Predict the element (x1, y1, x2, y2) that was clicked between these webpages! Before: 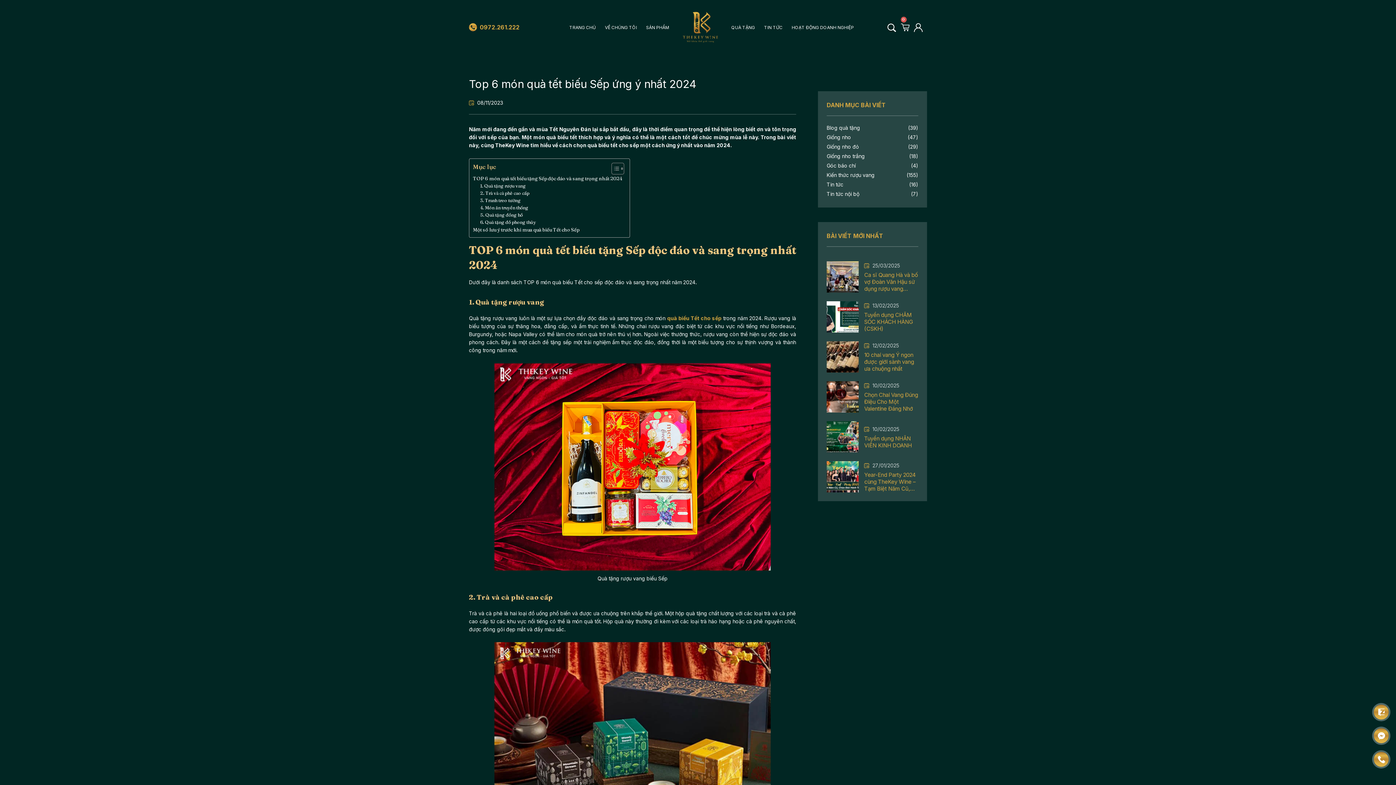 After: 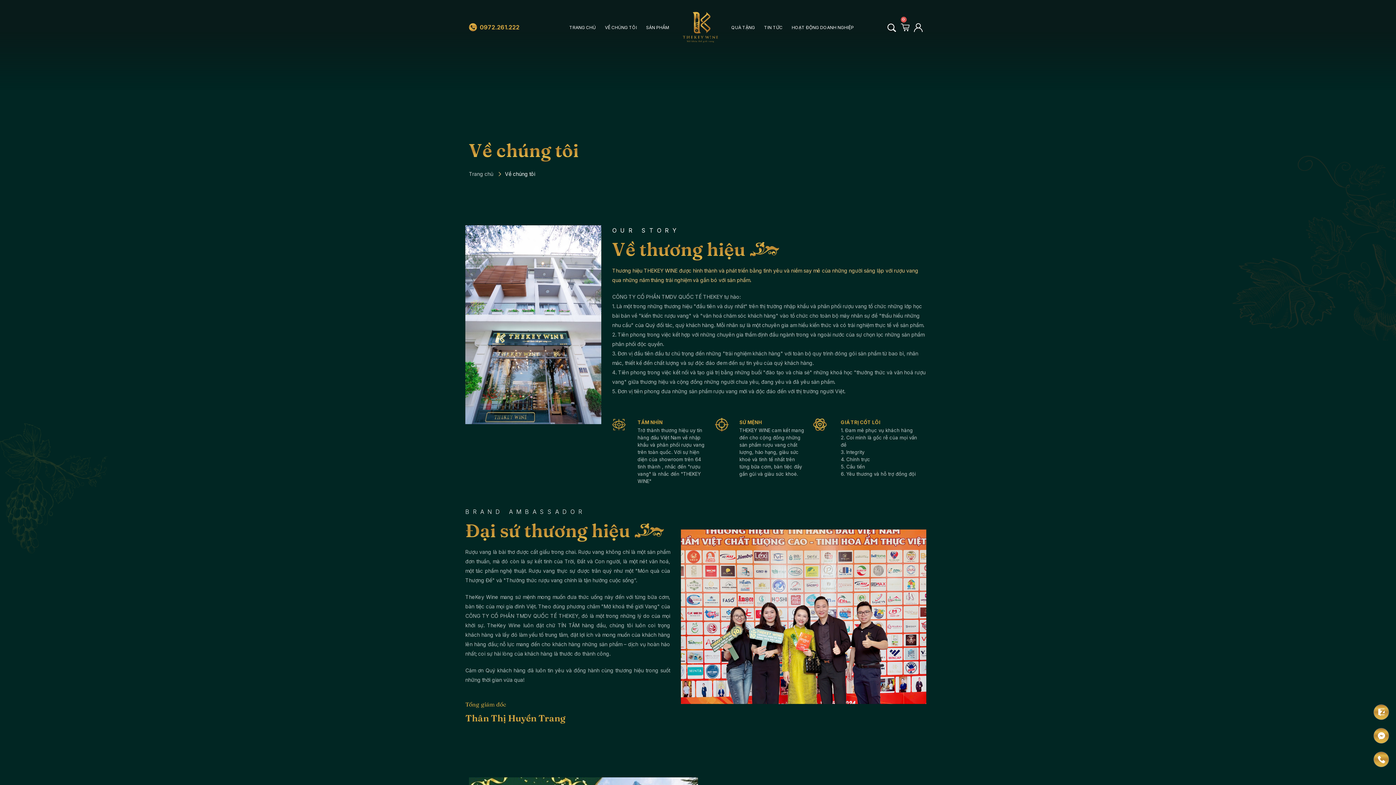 Action: label: VỀ CHÚNG TÔI bbox: (603, 20, 638, 33)